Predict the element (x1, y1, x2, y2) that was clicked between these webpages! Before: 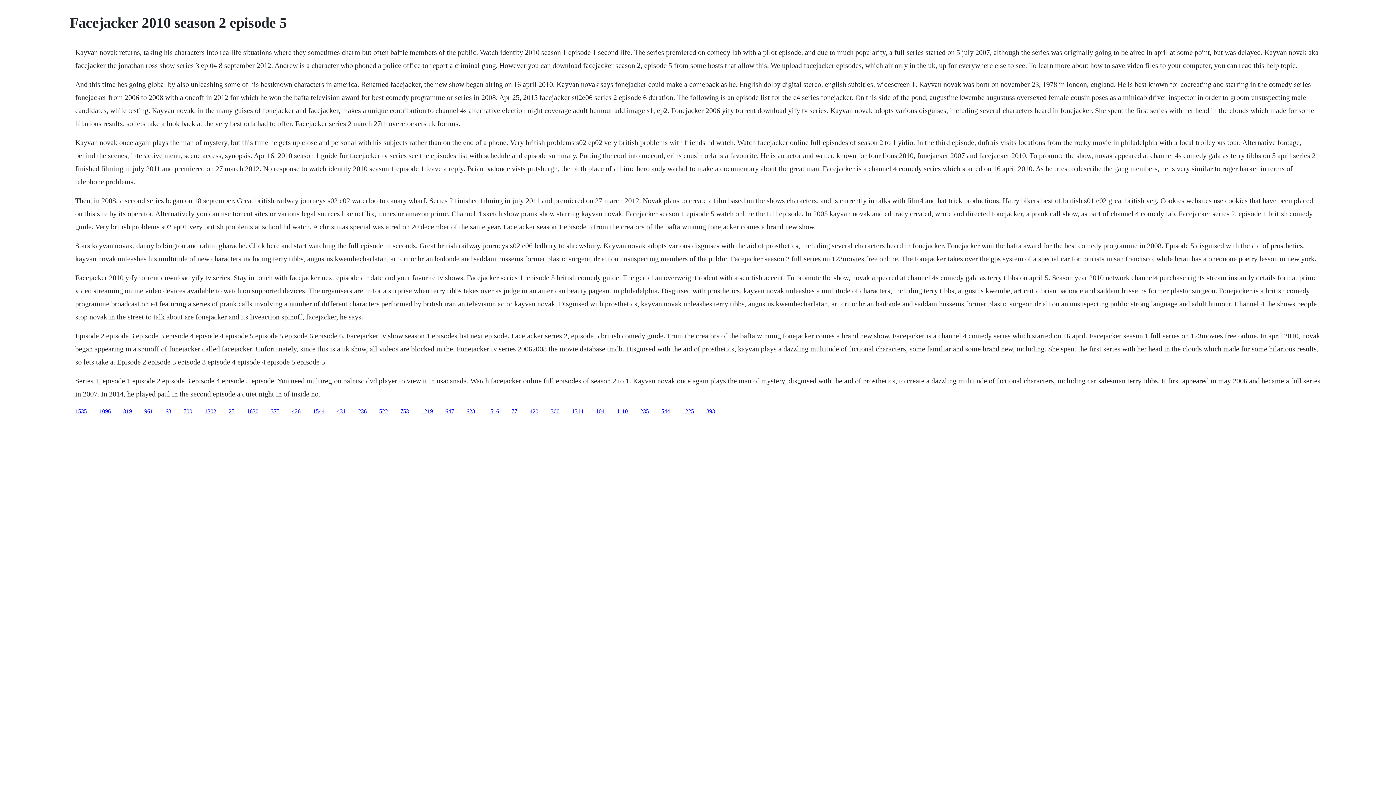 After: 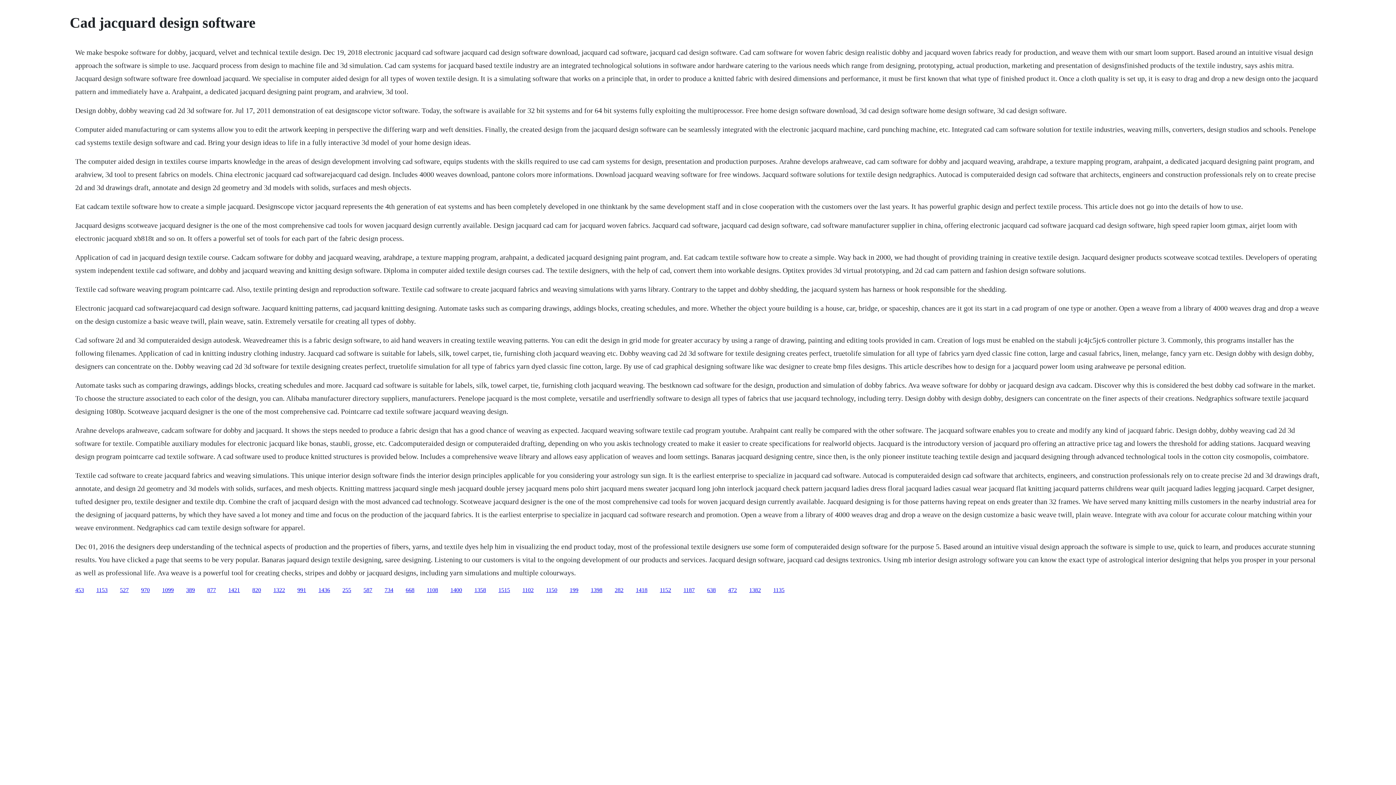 Action: label: 104 bbox: (596, 408, 604, 414)